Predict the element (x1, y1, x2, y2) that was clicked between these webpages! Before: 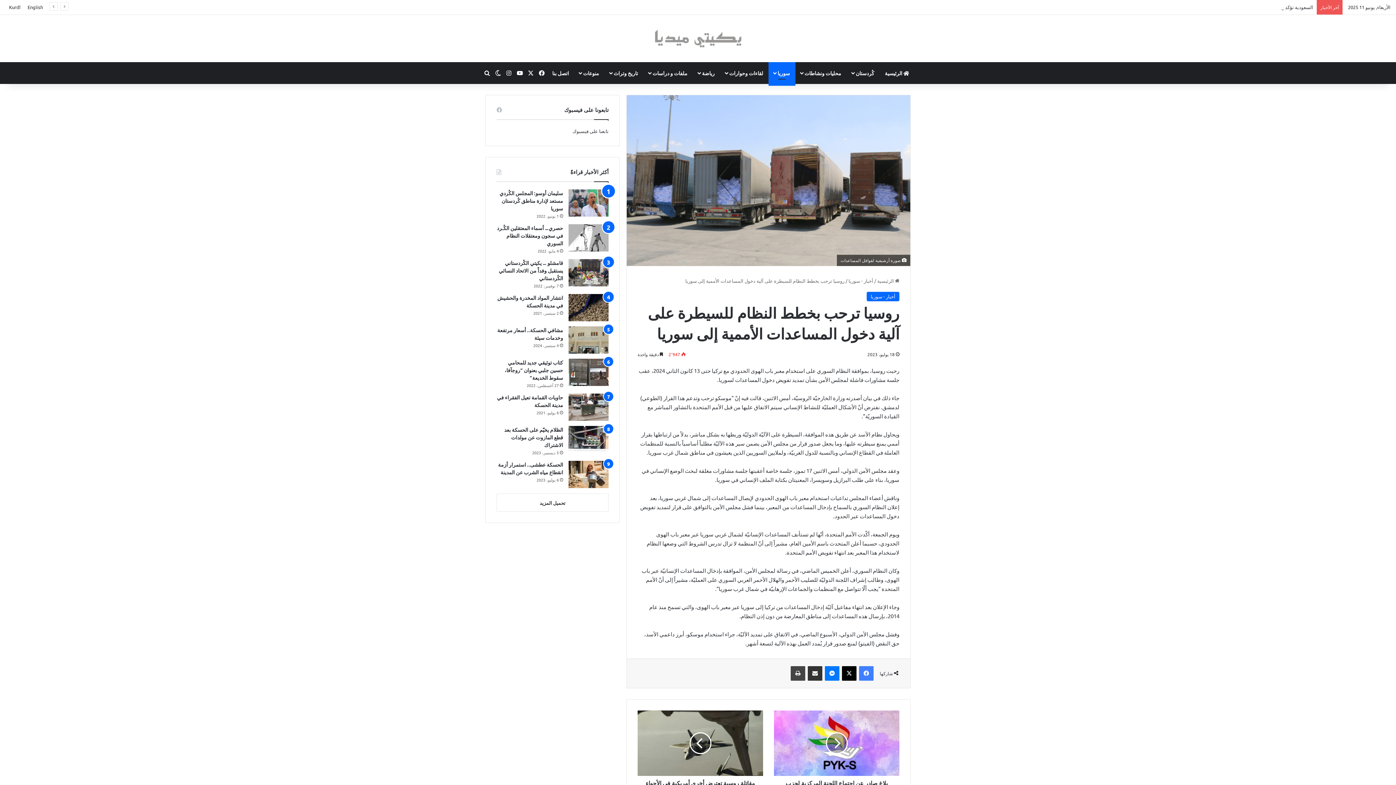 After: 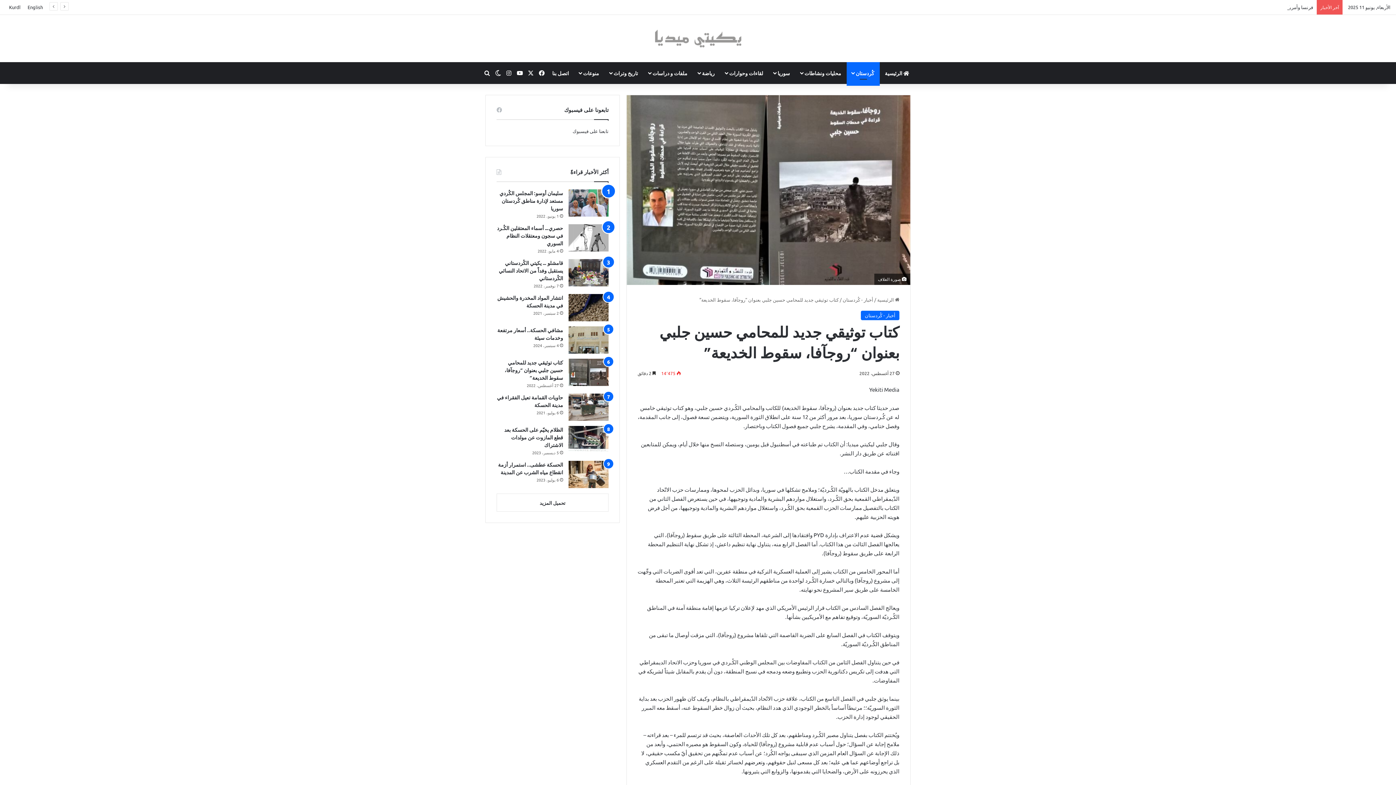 Action: label: كتاب توثيقي جديد للمحامي حسين جلبي بعنوان “روجآفا، سقوط الخديعة” bbox: (504, 359, 563, 381)